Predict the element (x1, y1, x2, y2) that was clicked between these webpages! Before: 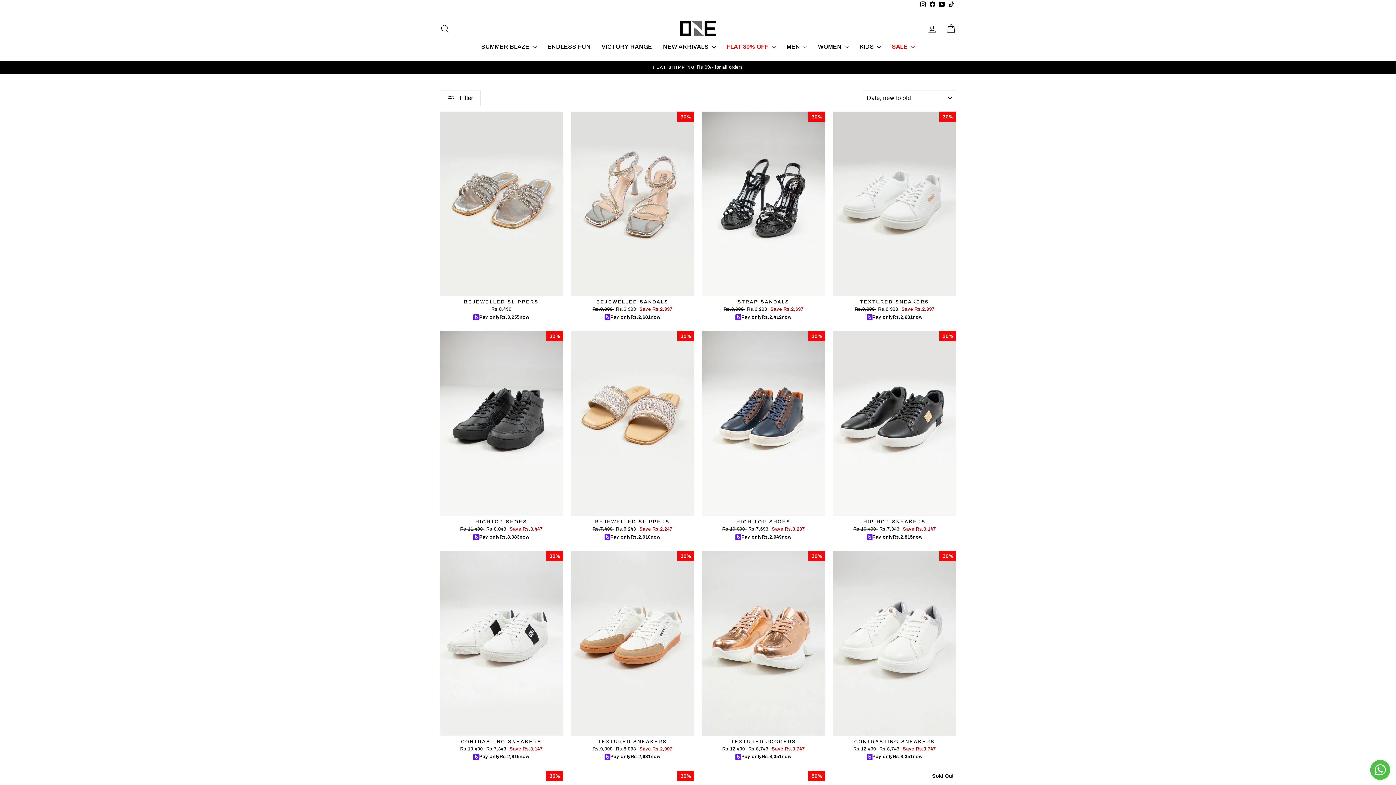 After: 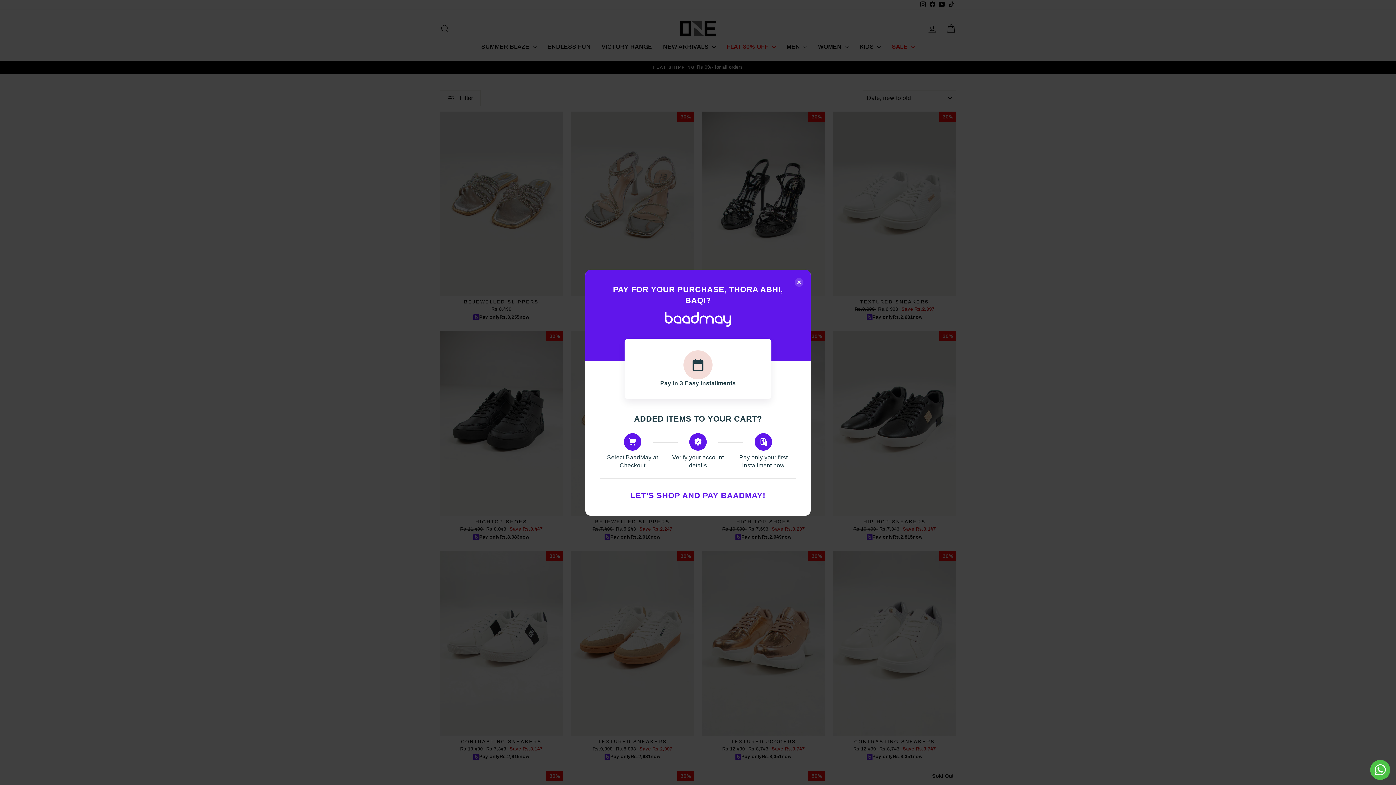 Action: bbox: (866, 314, 872, 320)